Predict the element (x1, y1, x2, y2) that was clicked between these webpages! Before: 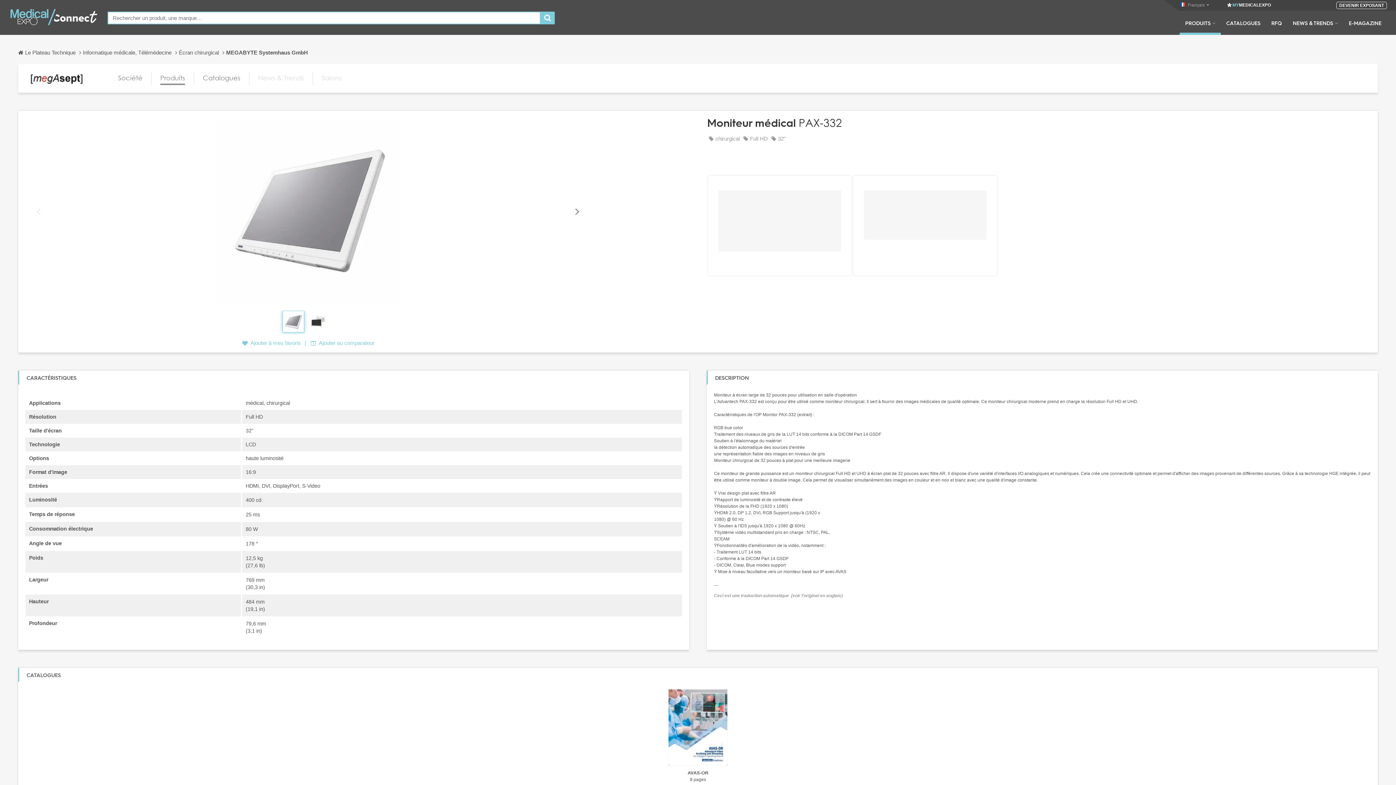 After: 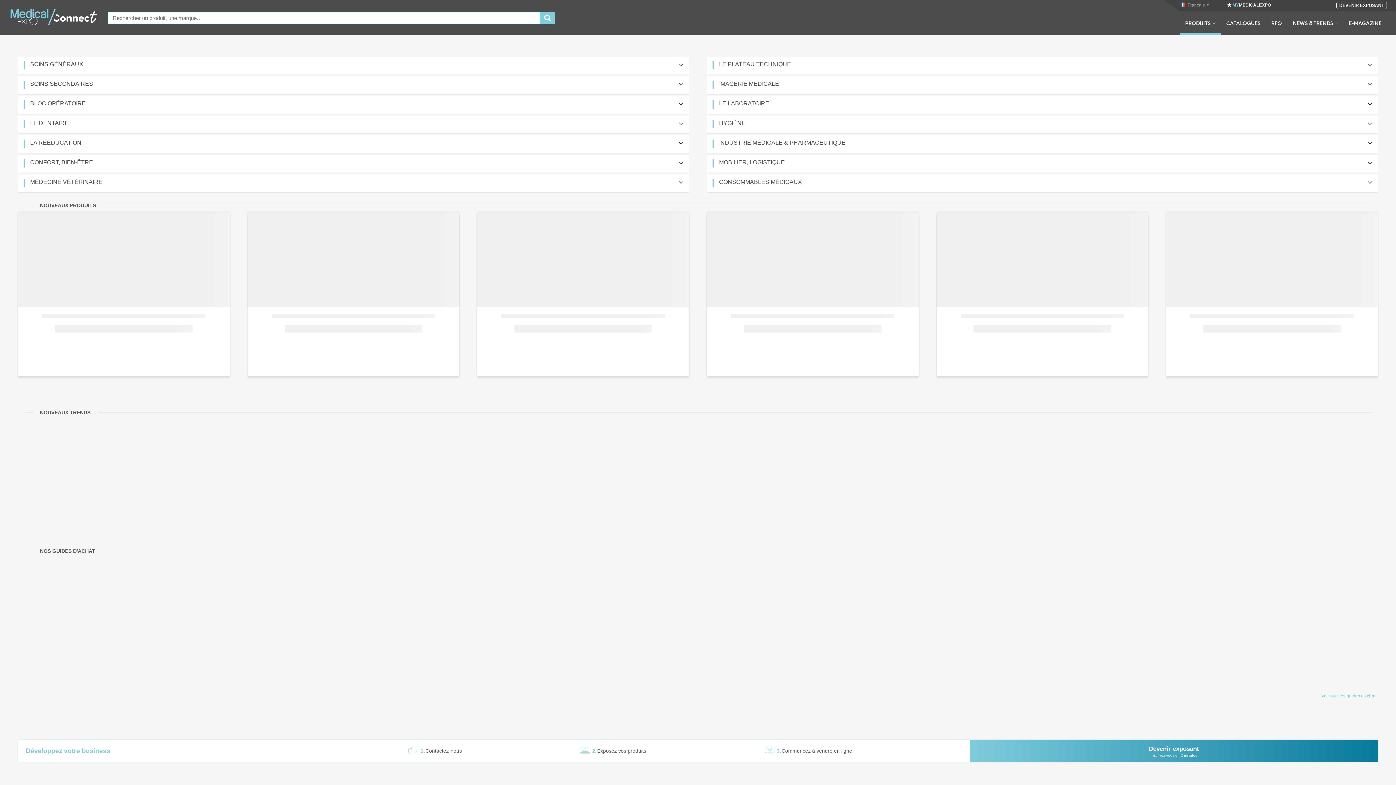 Action: bbox: (9, 14, 98, 19)